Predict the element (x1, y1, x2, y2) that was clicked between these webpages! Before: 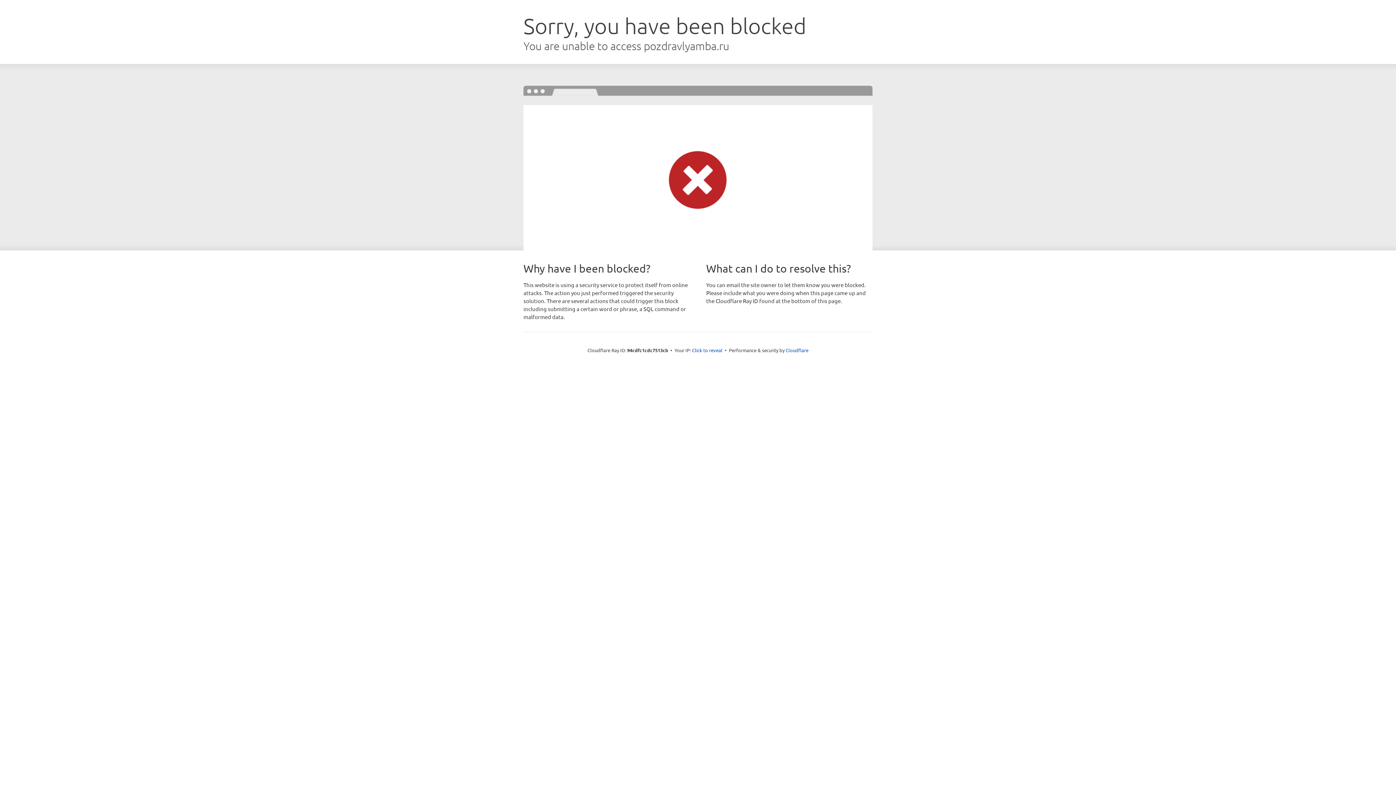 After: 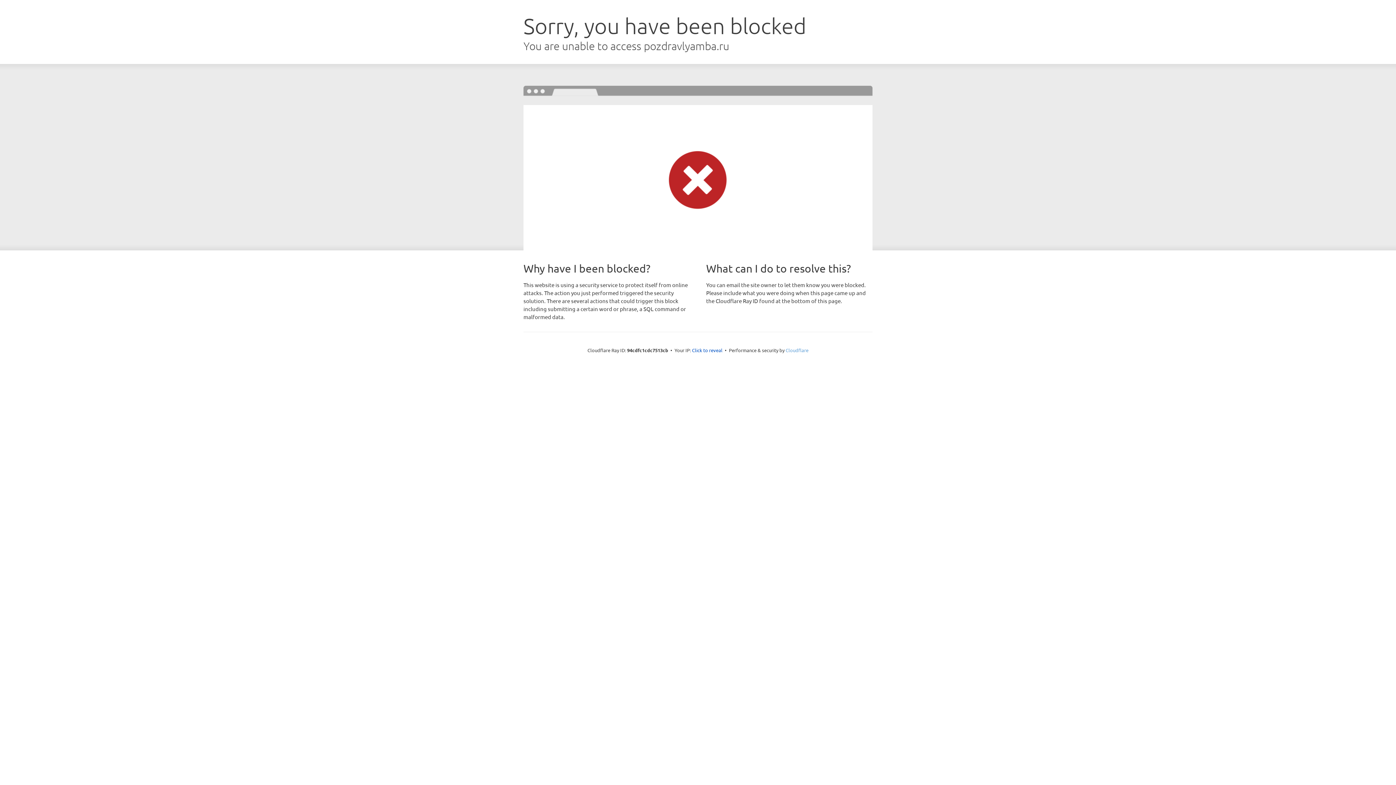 Action: bbox: (785, 347, 808, 353) label: Cloudflare